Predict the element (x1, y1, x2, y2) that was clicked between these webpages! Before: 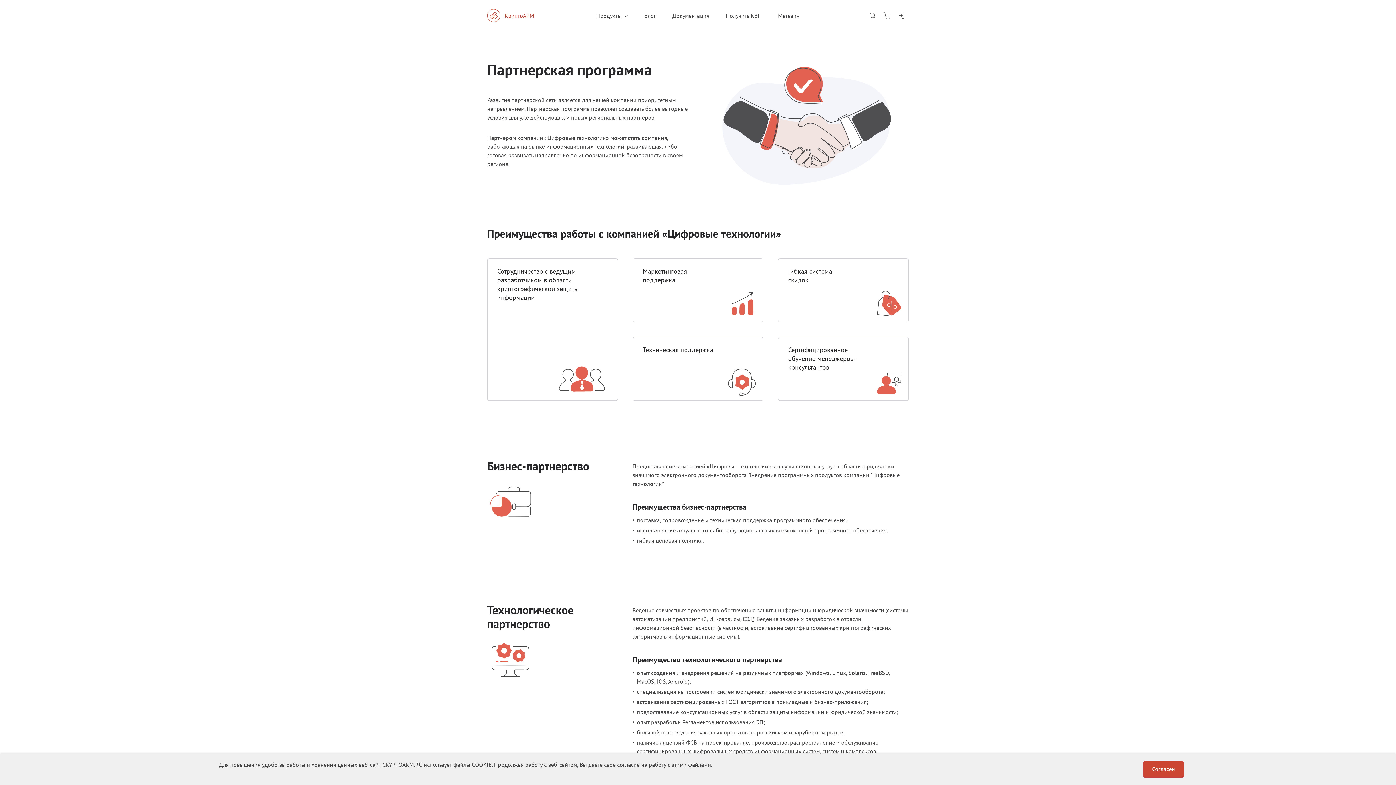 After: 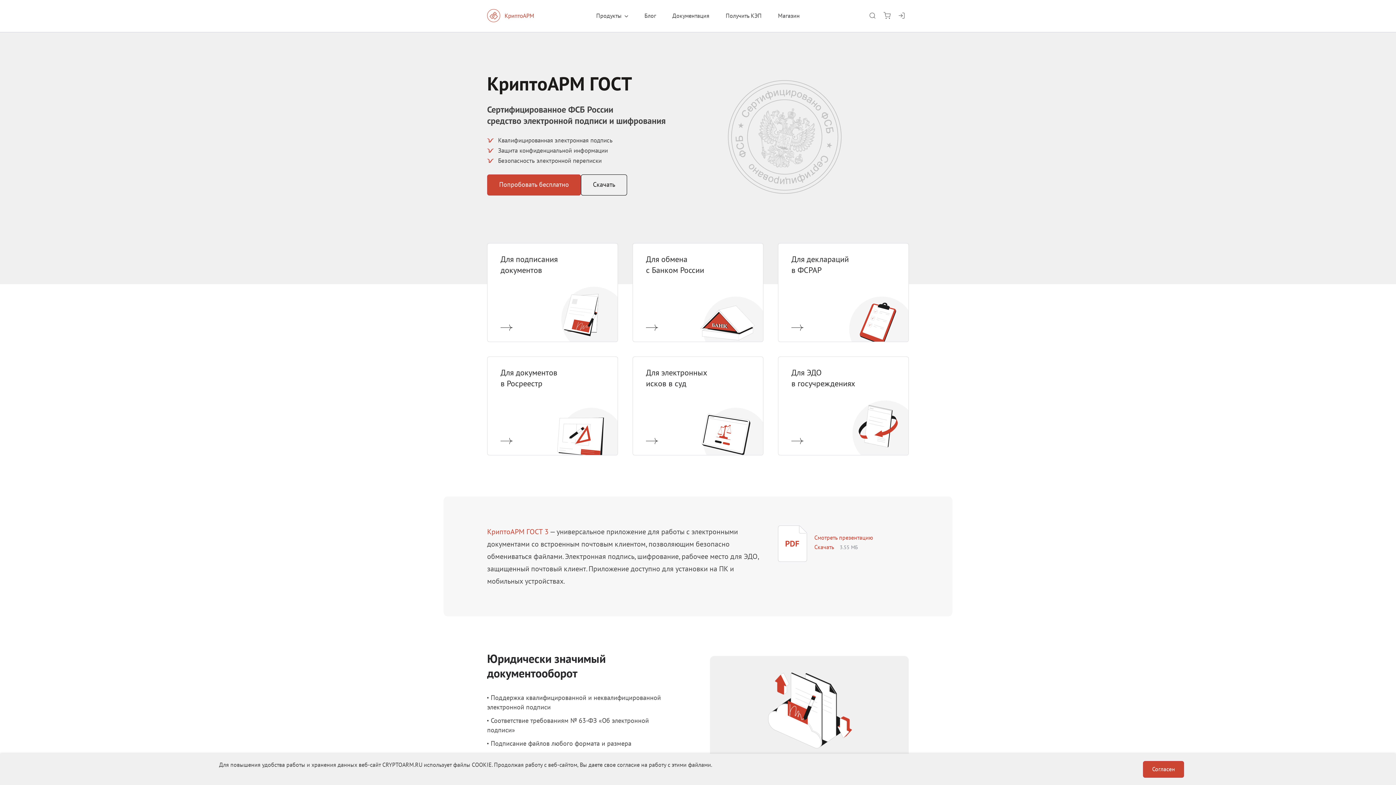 Action: bbox: (487, 9, 549, 22)